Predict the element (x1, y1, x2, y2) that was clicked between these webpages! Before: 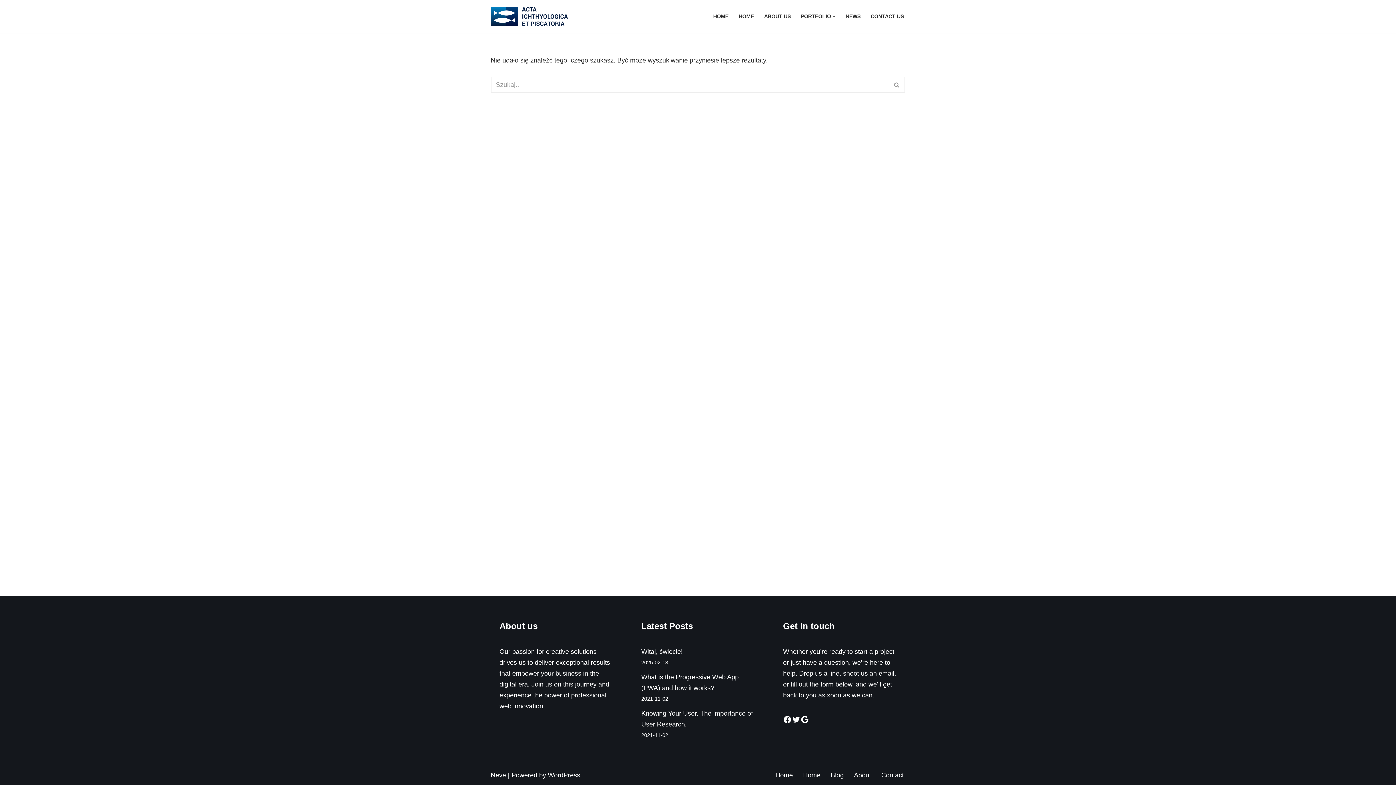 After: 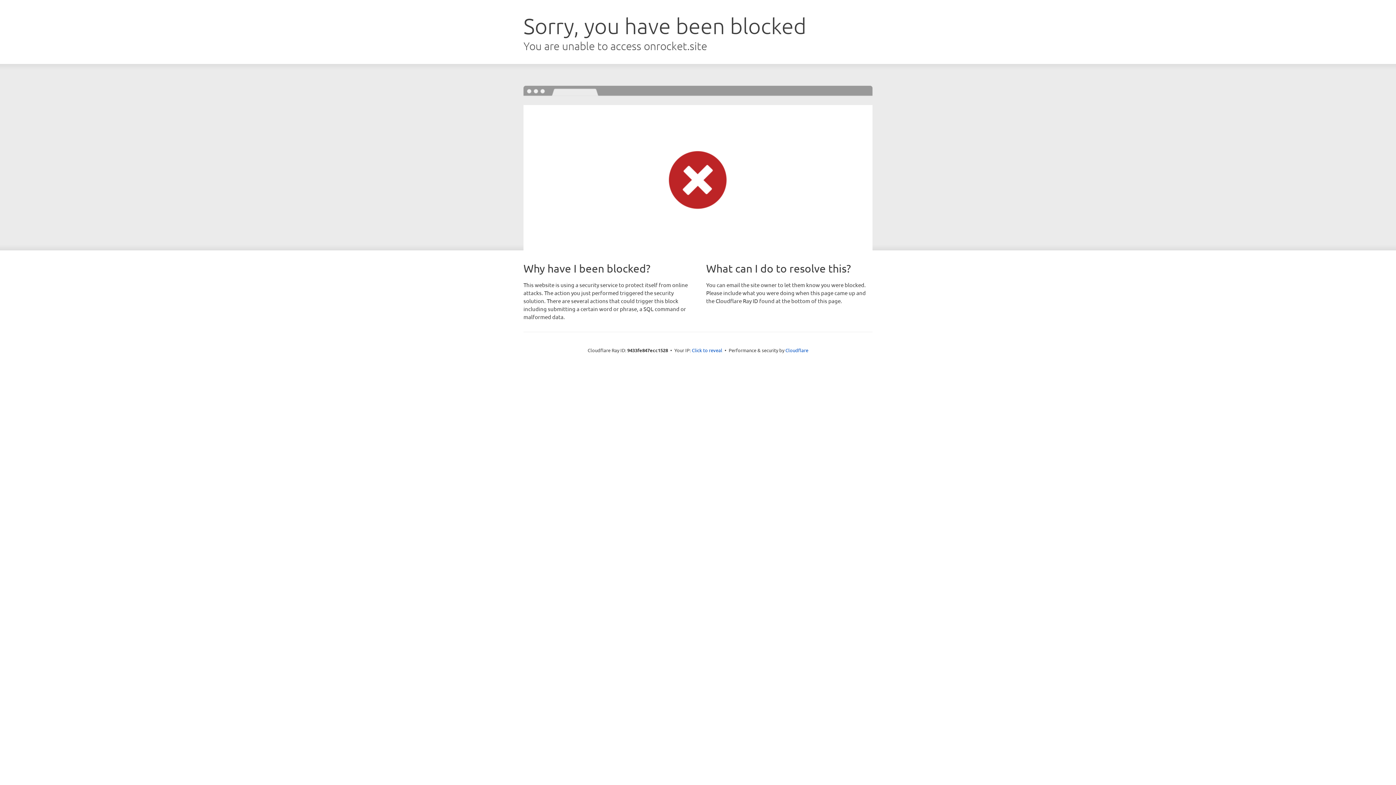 Action: label: Neve bbox: (490, 772, 506, 779)